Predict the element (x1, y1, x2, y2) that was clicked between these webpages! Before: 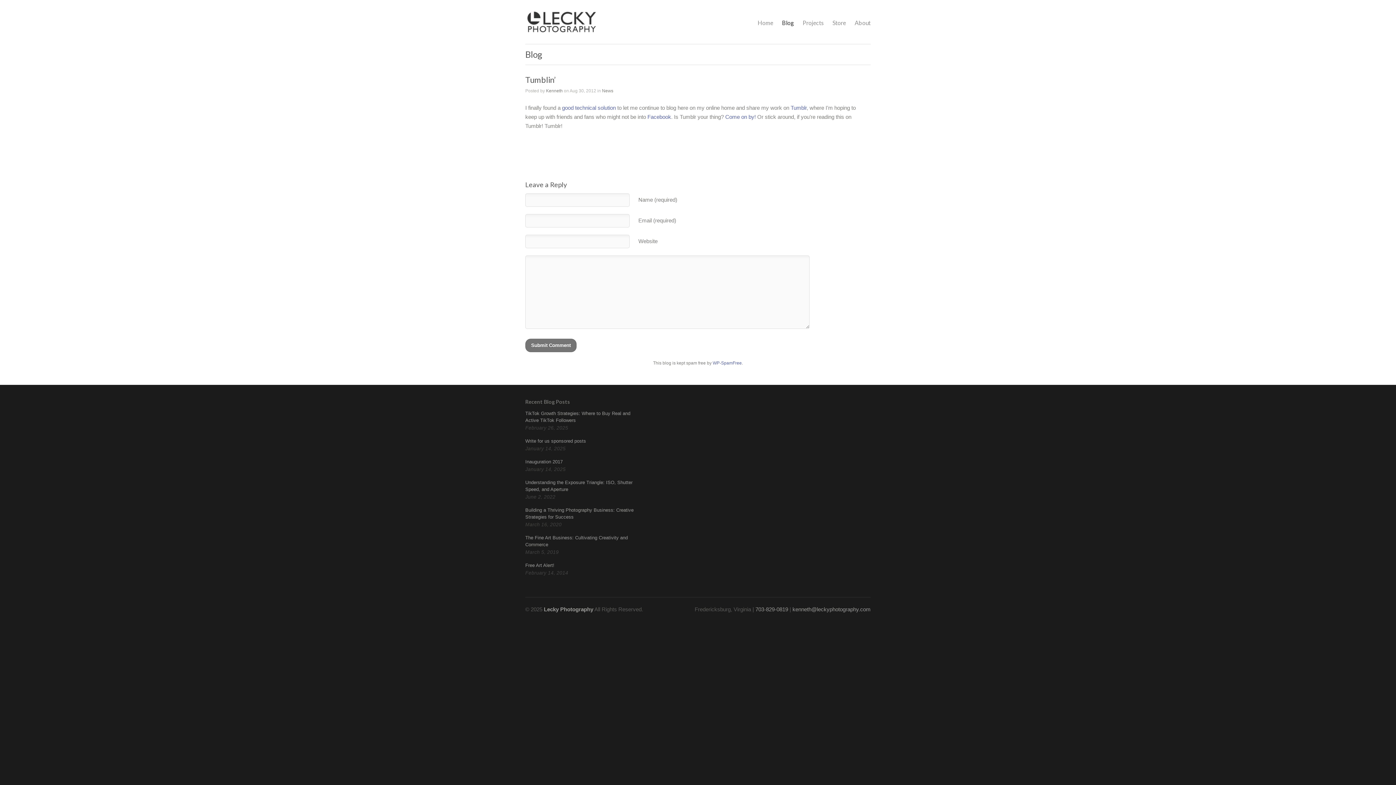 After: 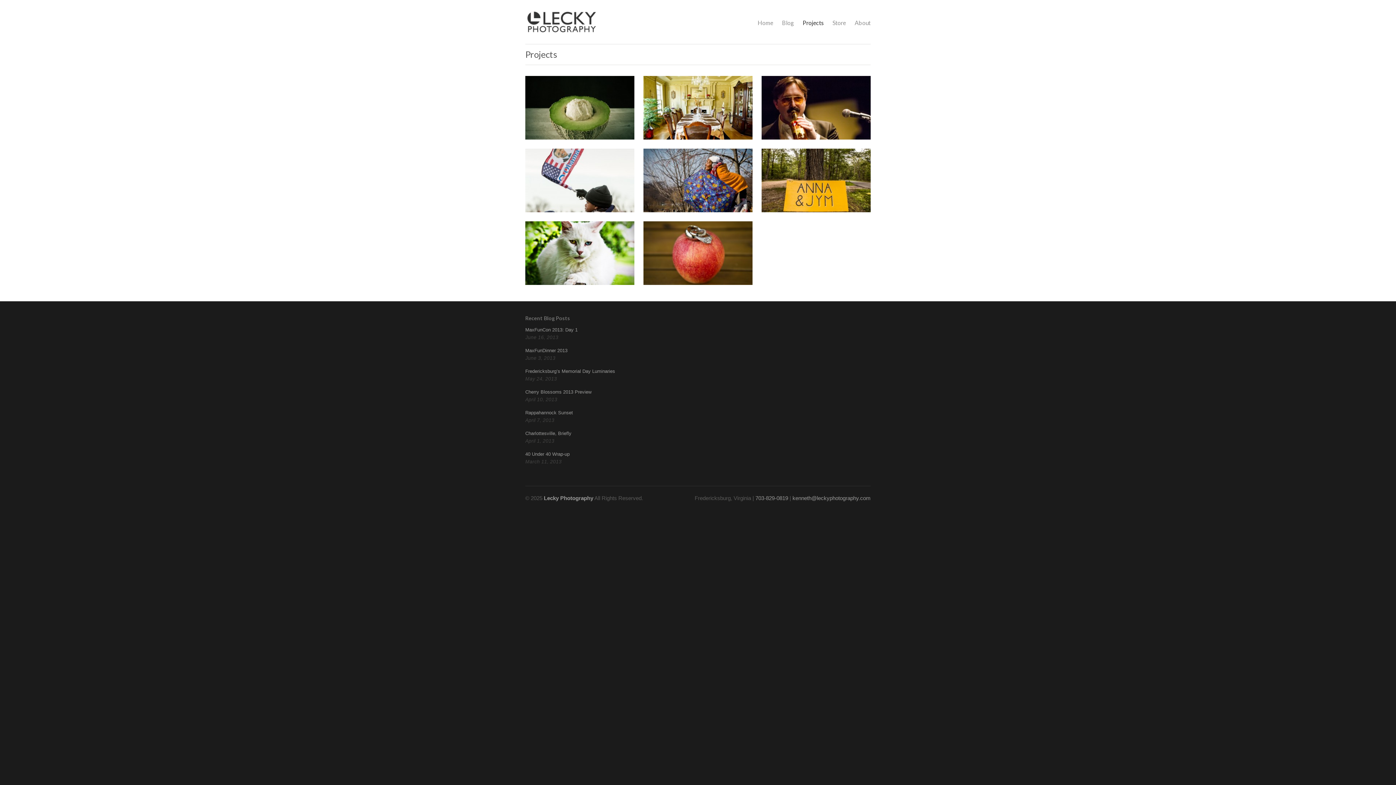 Action: label: Projects
» bbox: (802, 18, 824, 27)